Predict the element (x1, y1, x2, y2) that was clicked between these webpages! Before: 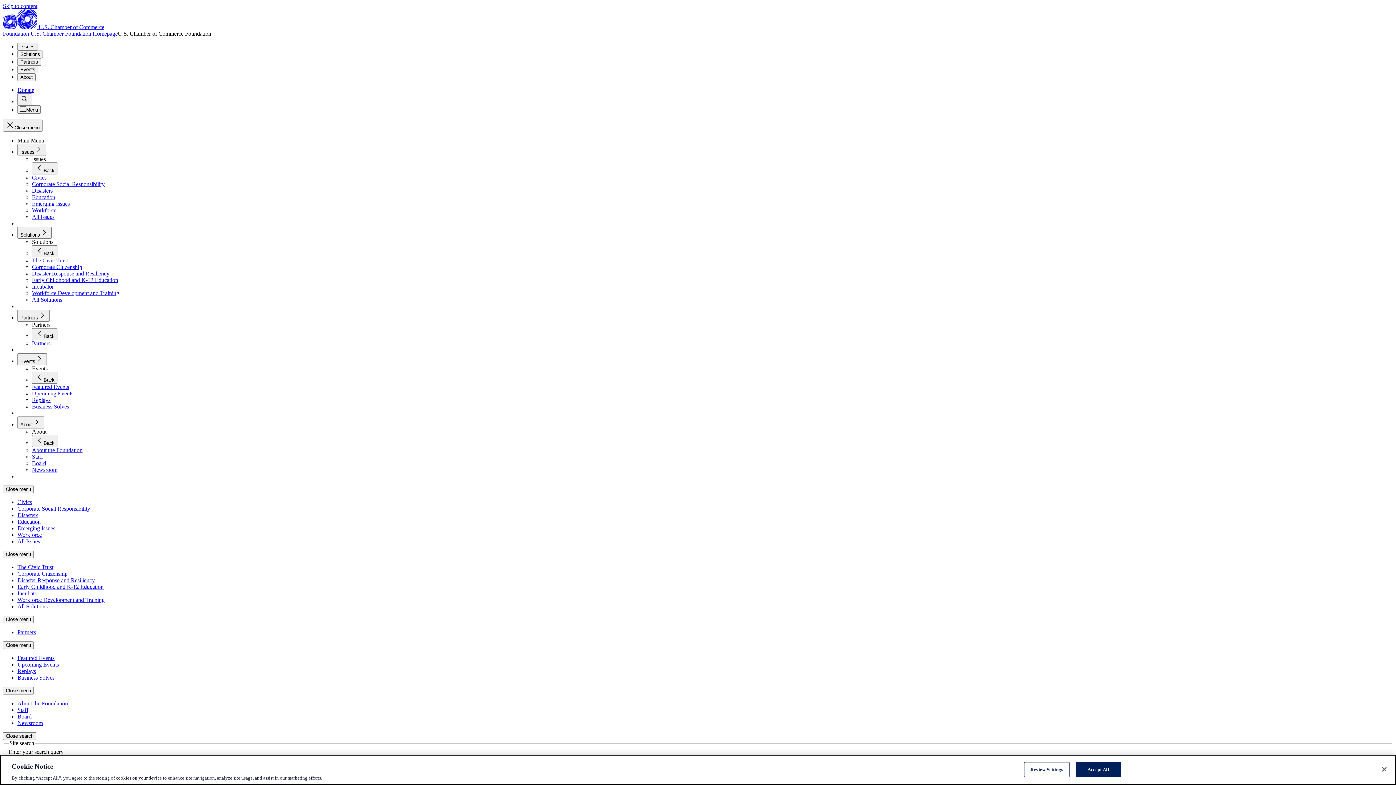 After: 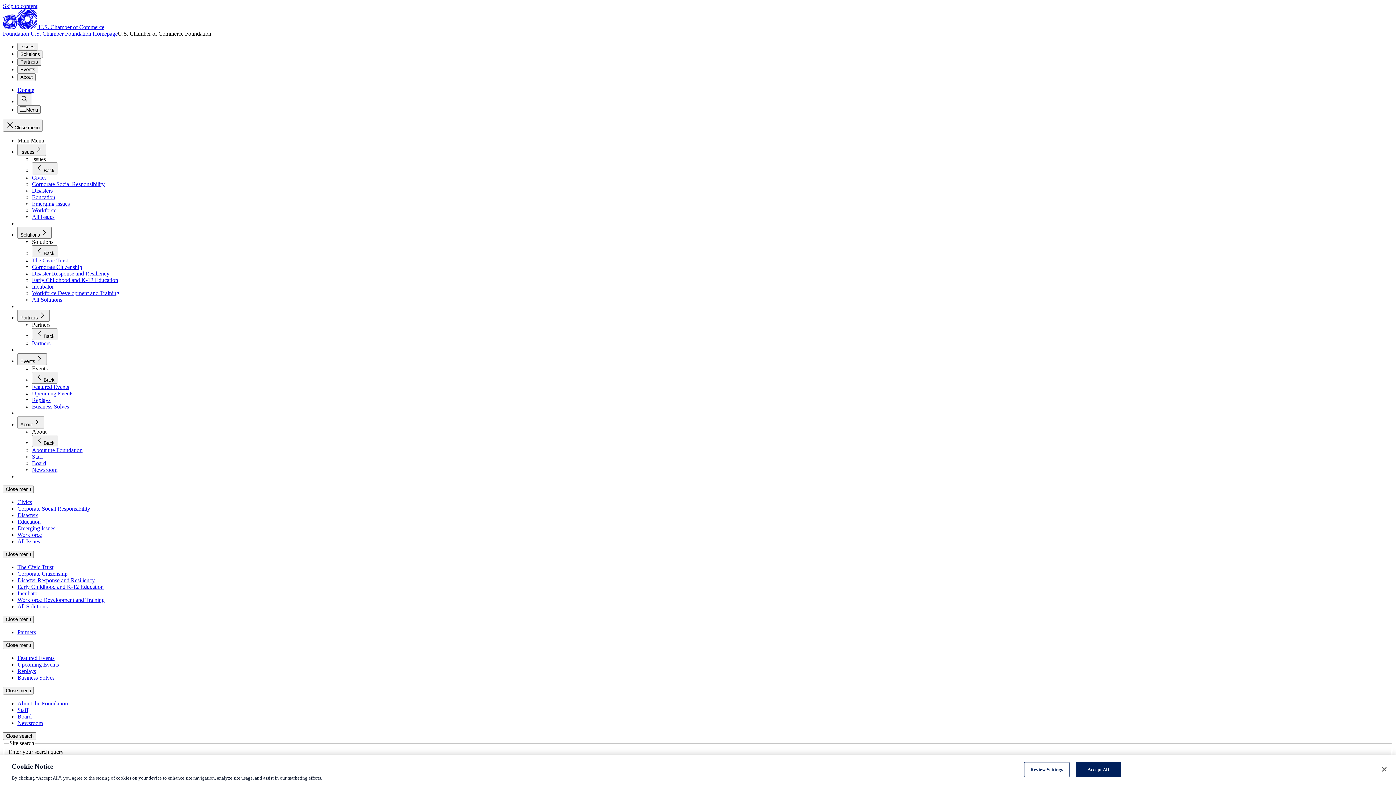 Action: bbox: (17, 58, 41, 65) label: Partners